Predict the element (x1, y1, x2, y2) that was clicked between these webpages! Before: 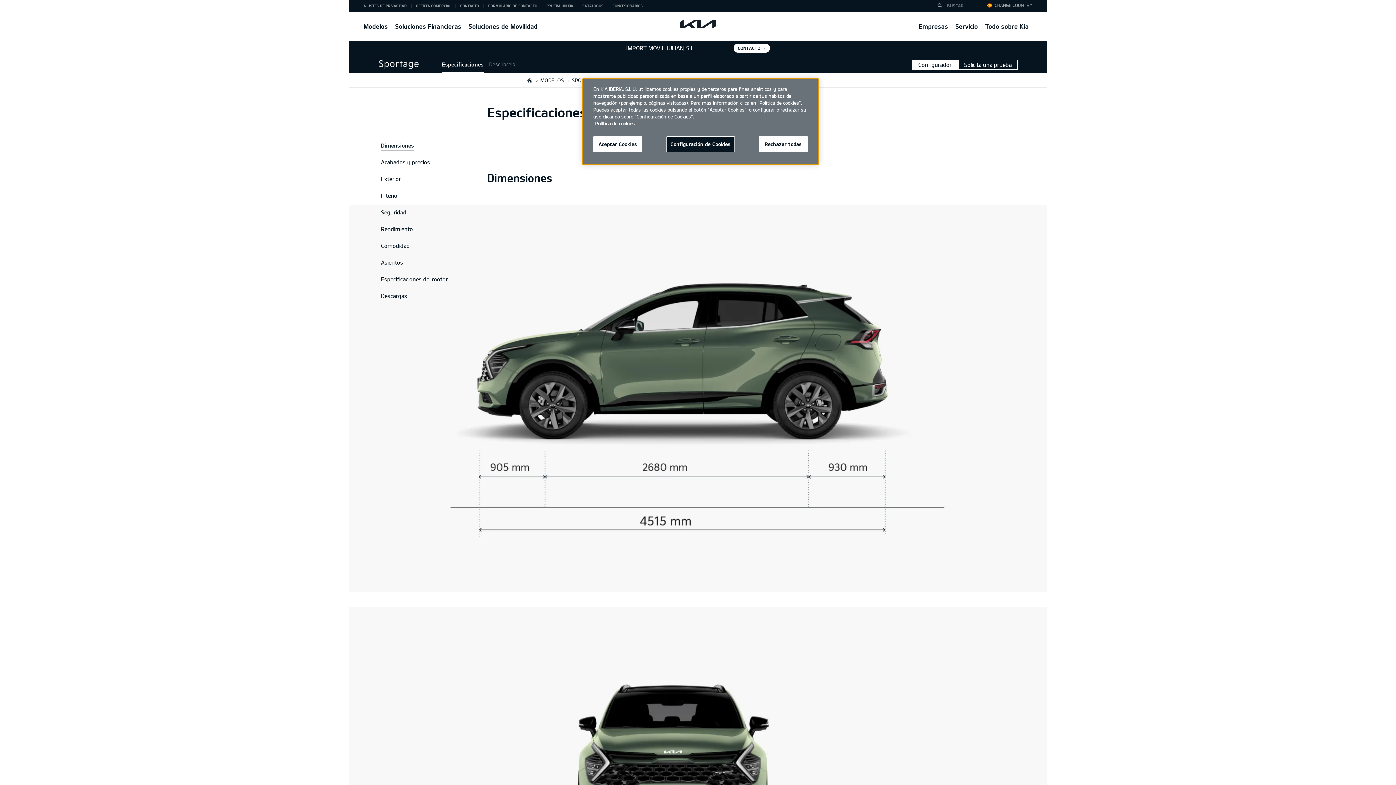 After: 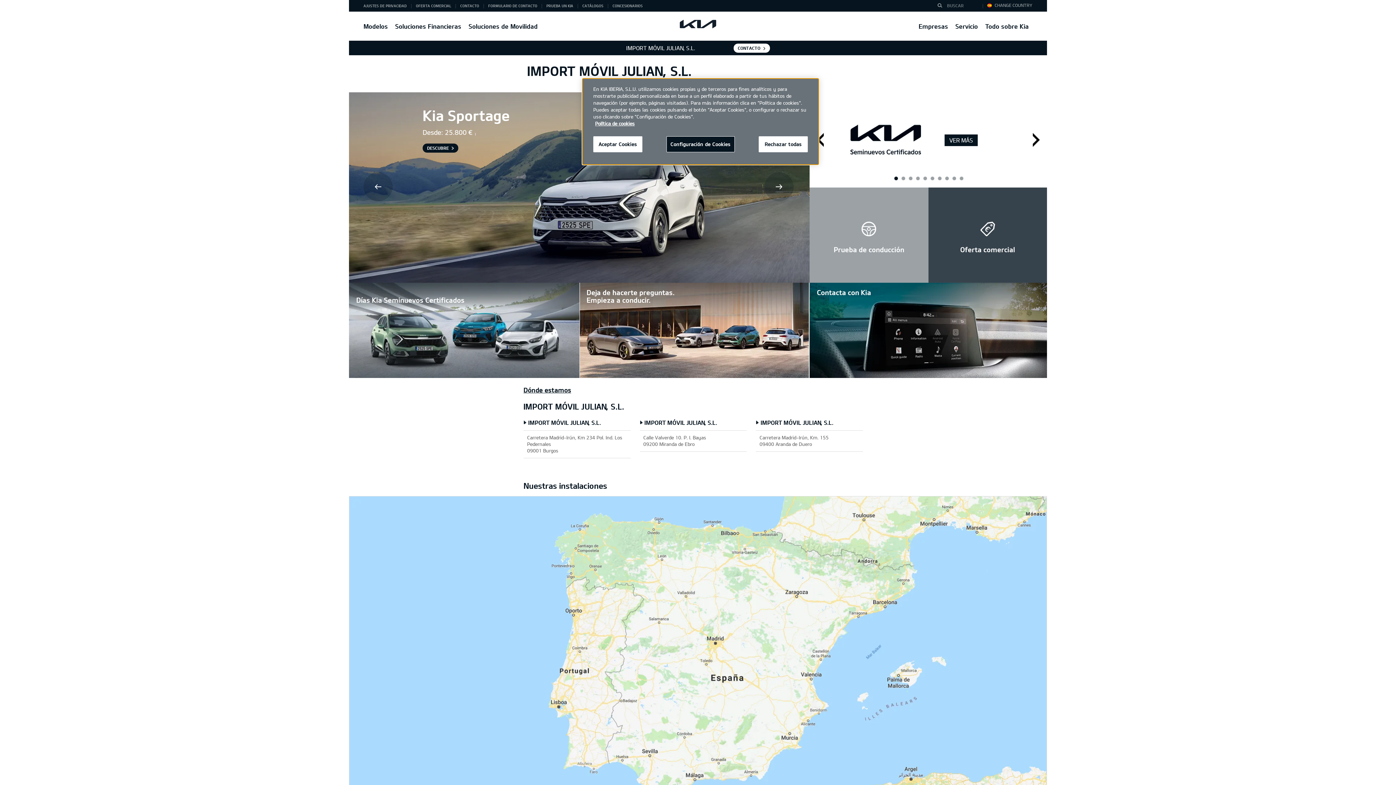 Action: label: HOME bbox: (527, 77, 532, 82)